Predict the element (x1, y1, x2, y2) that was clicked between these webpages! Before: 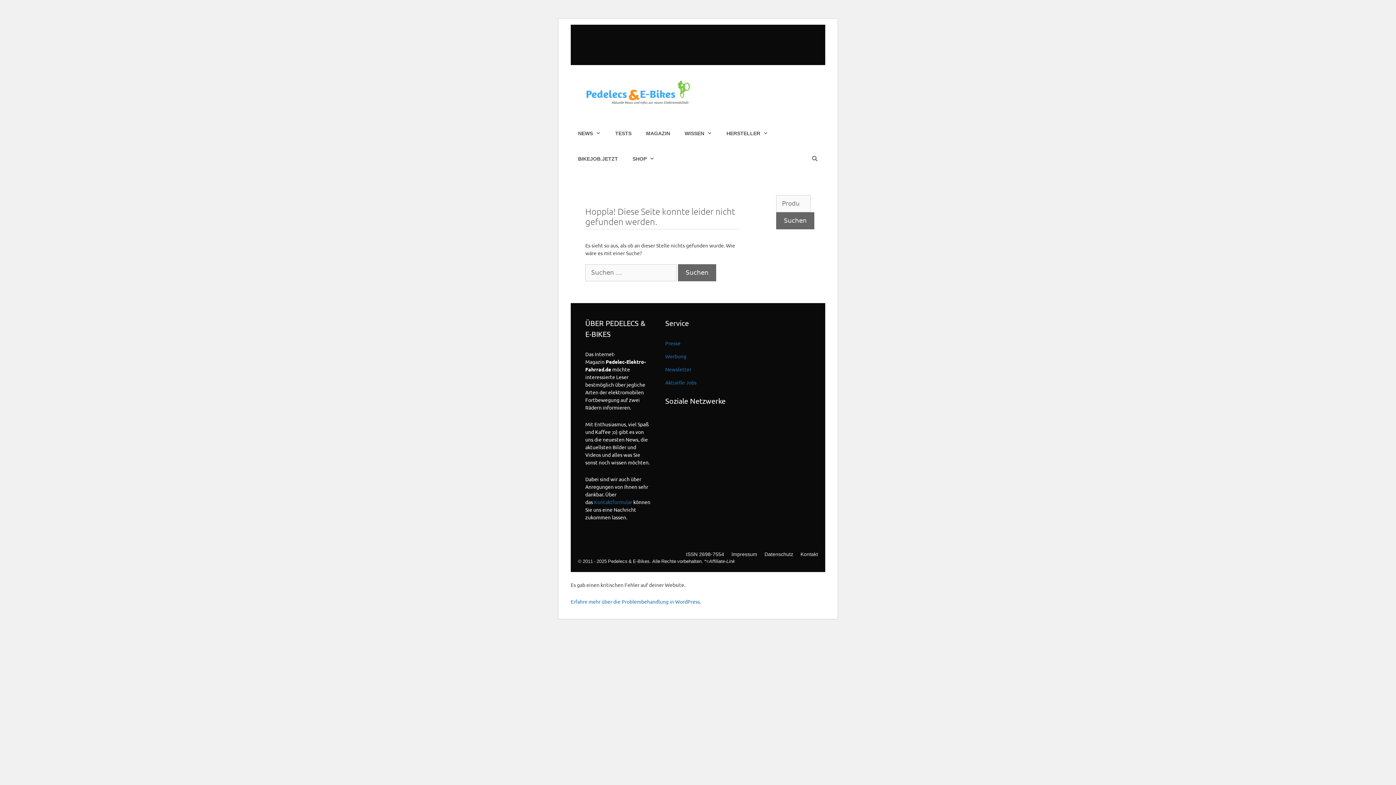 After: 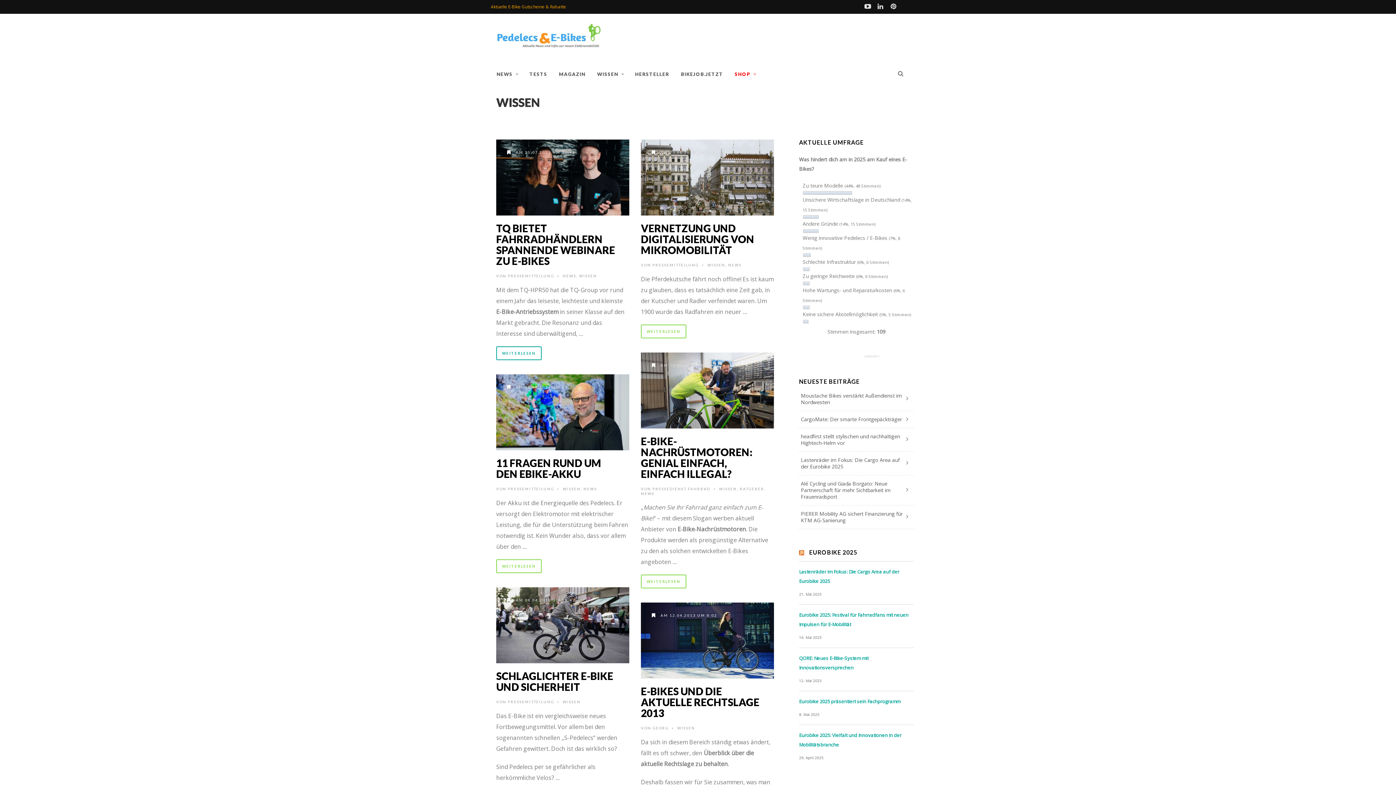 Action: bbox: (677, 122, 719, 144) label: WISSEN